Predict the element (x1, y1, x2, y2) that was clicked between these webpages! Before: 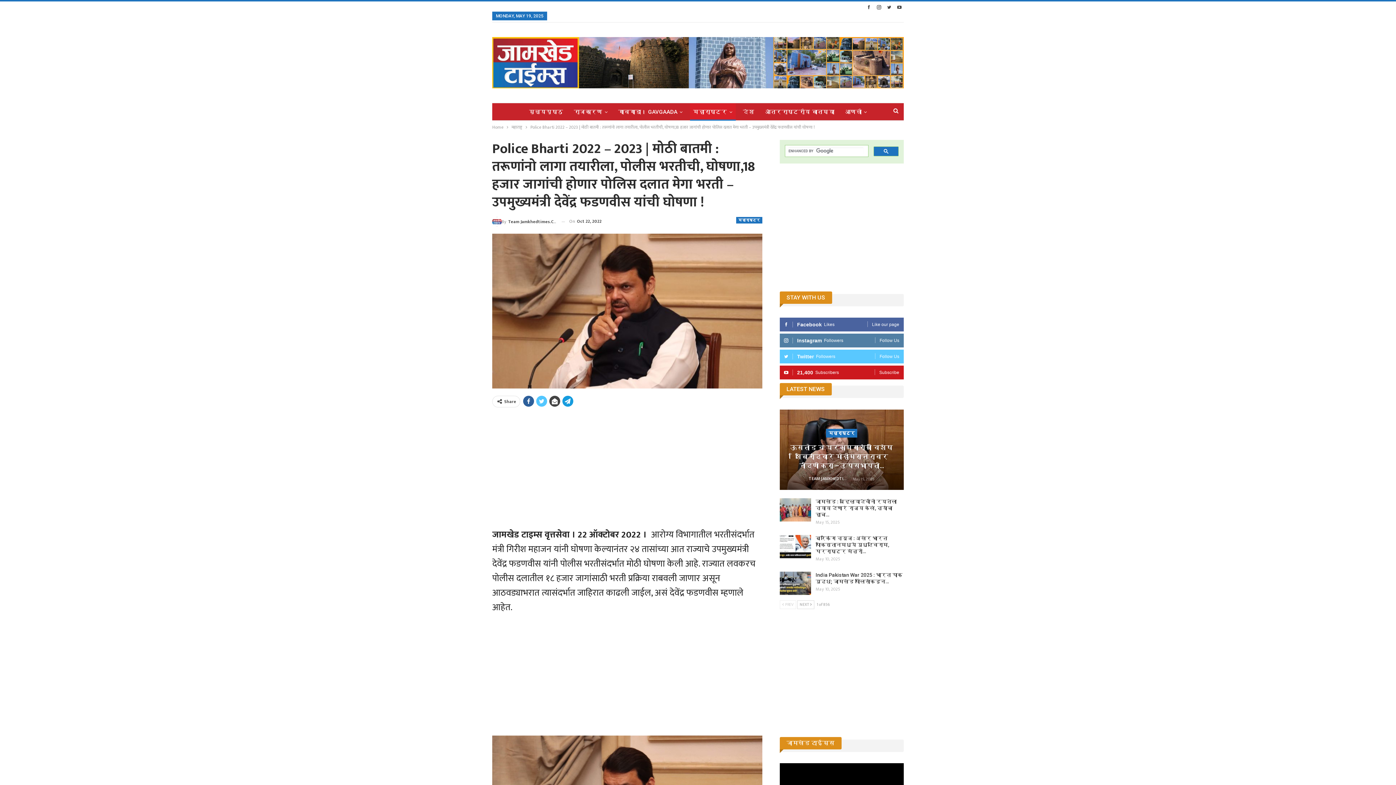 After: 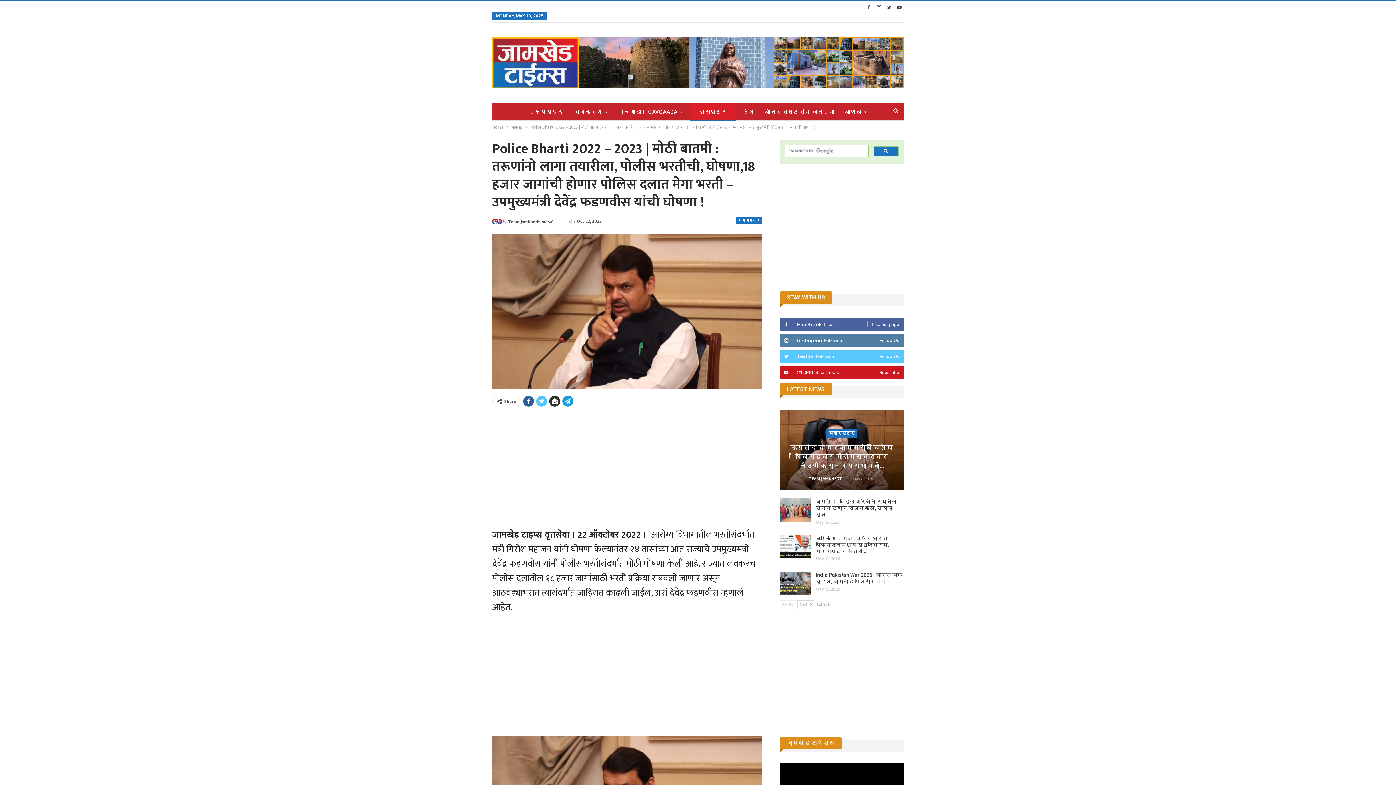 Action: bbox: (549, 395, 560, 406)